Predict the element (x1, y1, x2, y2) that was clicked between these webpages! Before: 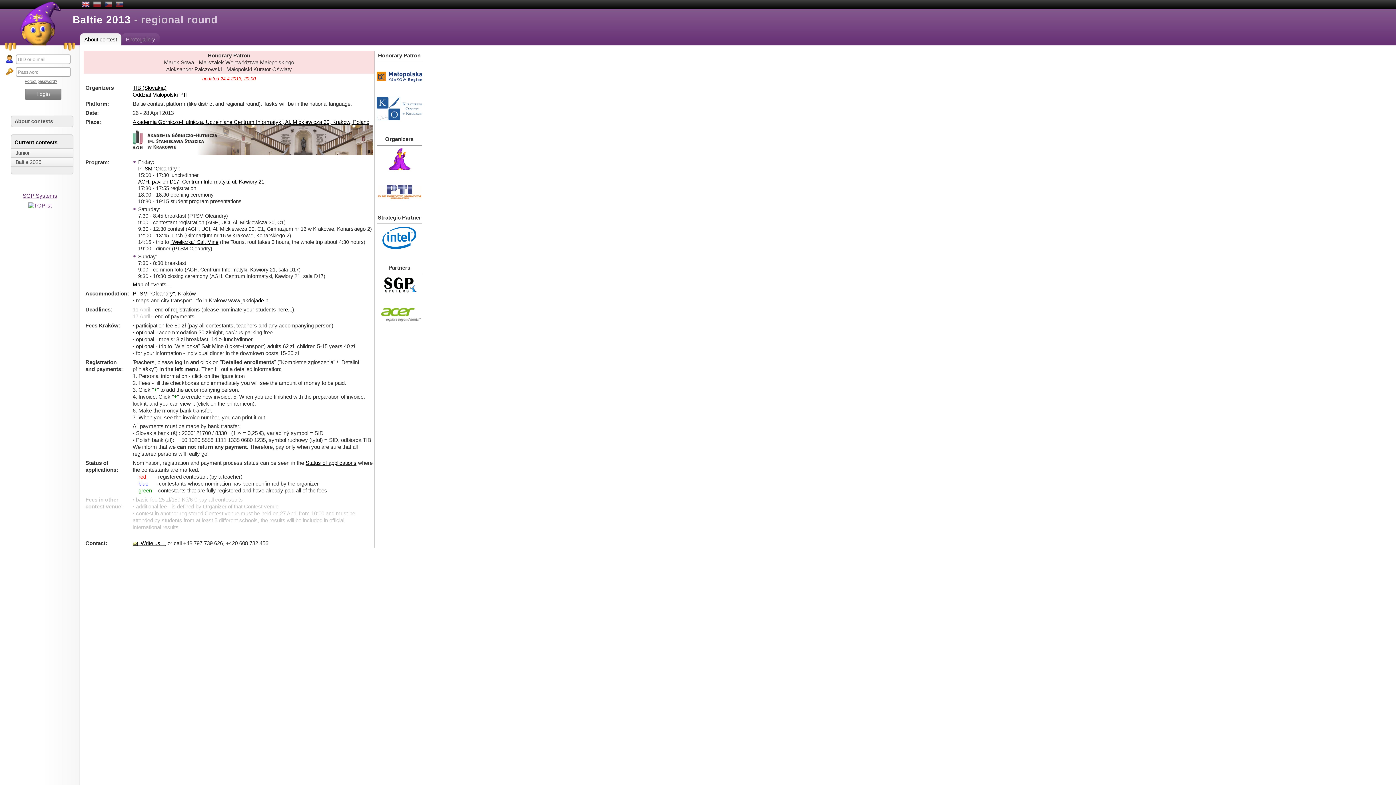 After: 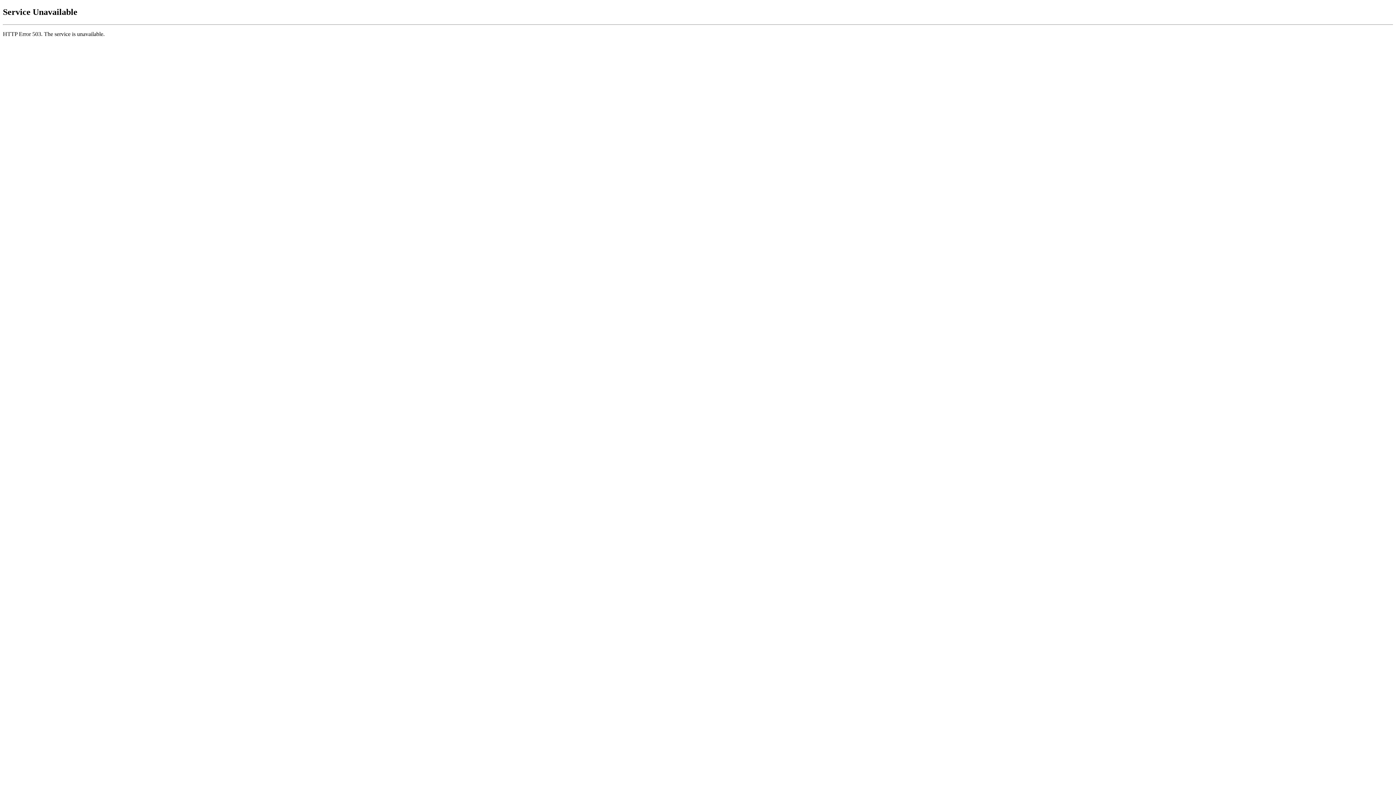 Action: label: Baltie 2025 bbox: (11, 157, 73, 166)